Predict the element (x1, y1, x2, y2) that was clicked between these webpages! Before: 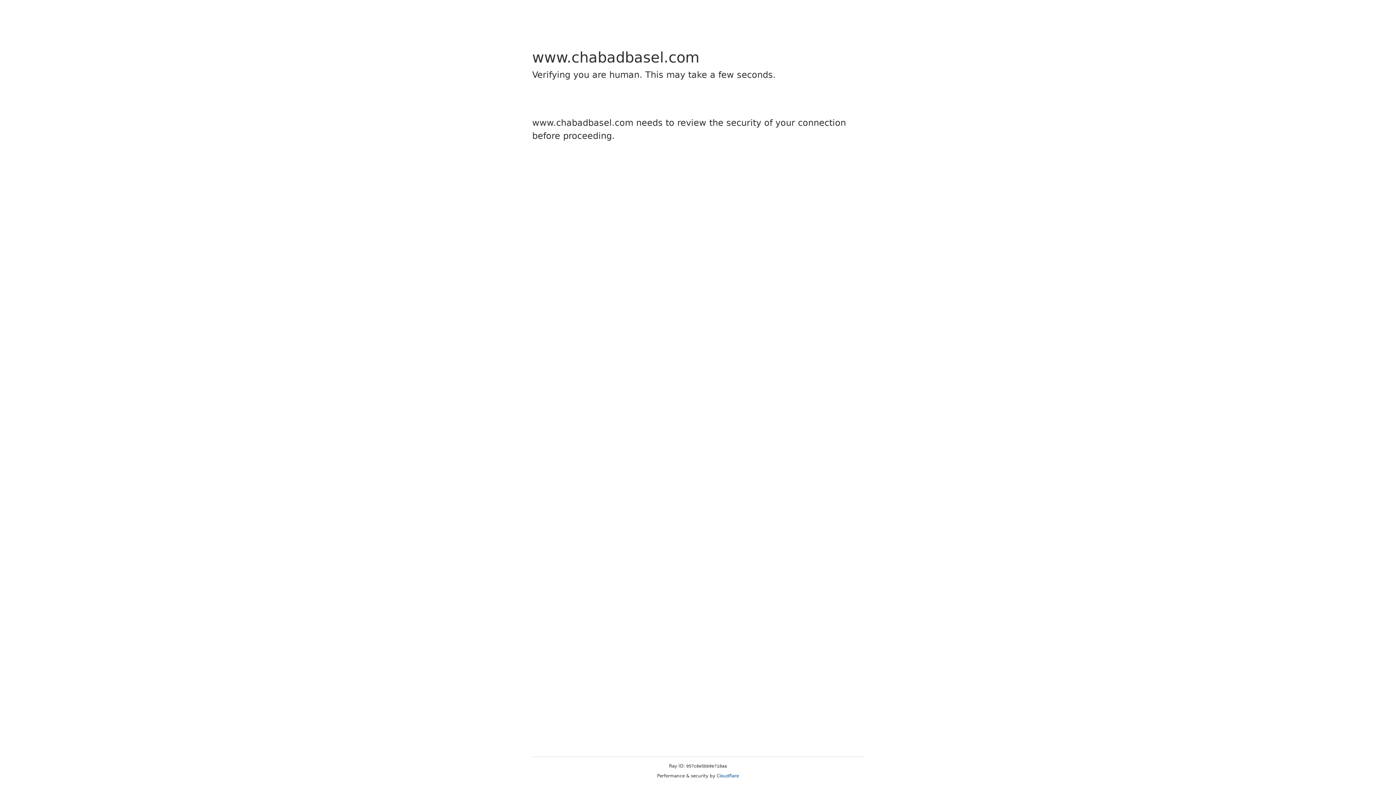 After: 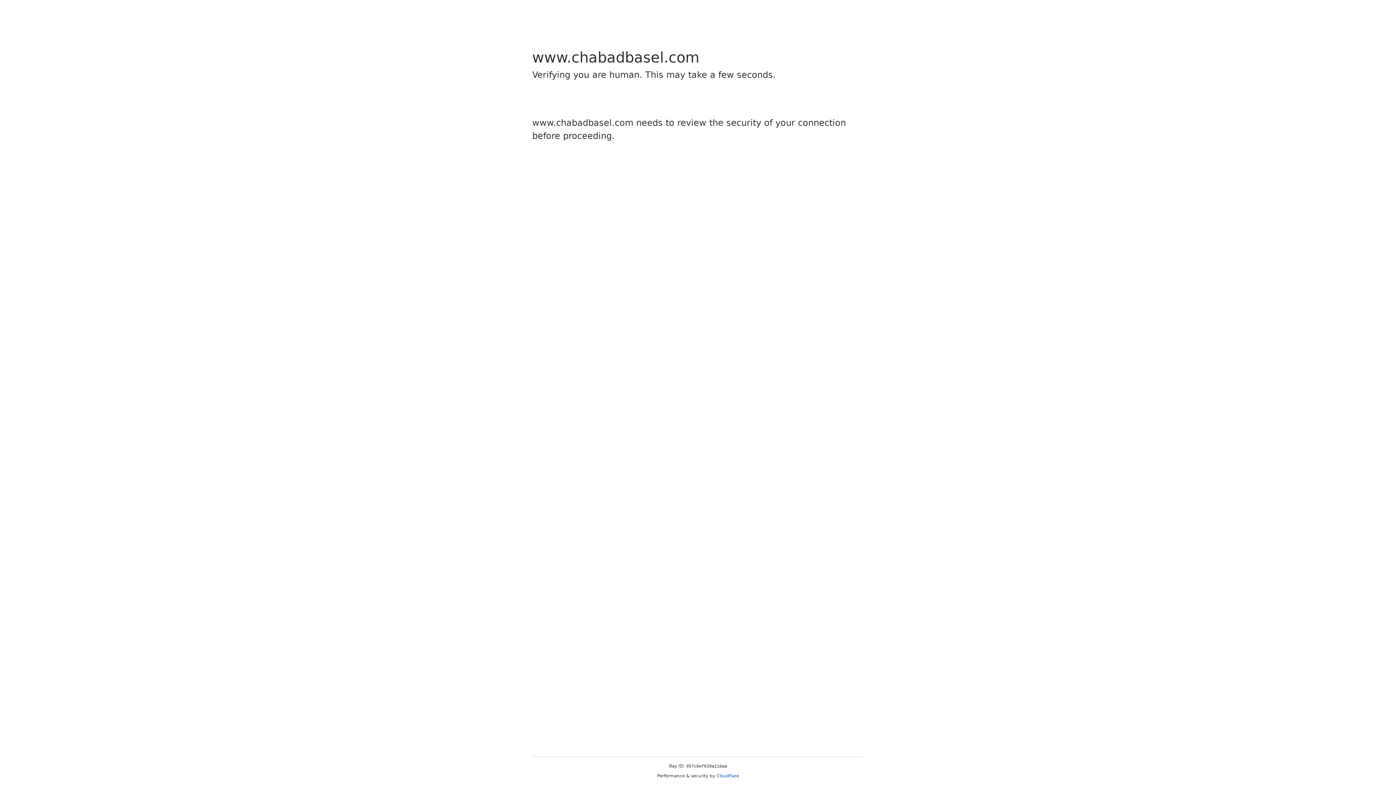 Action: bbox: (716, 773, 739, 778) label: Cloudflare